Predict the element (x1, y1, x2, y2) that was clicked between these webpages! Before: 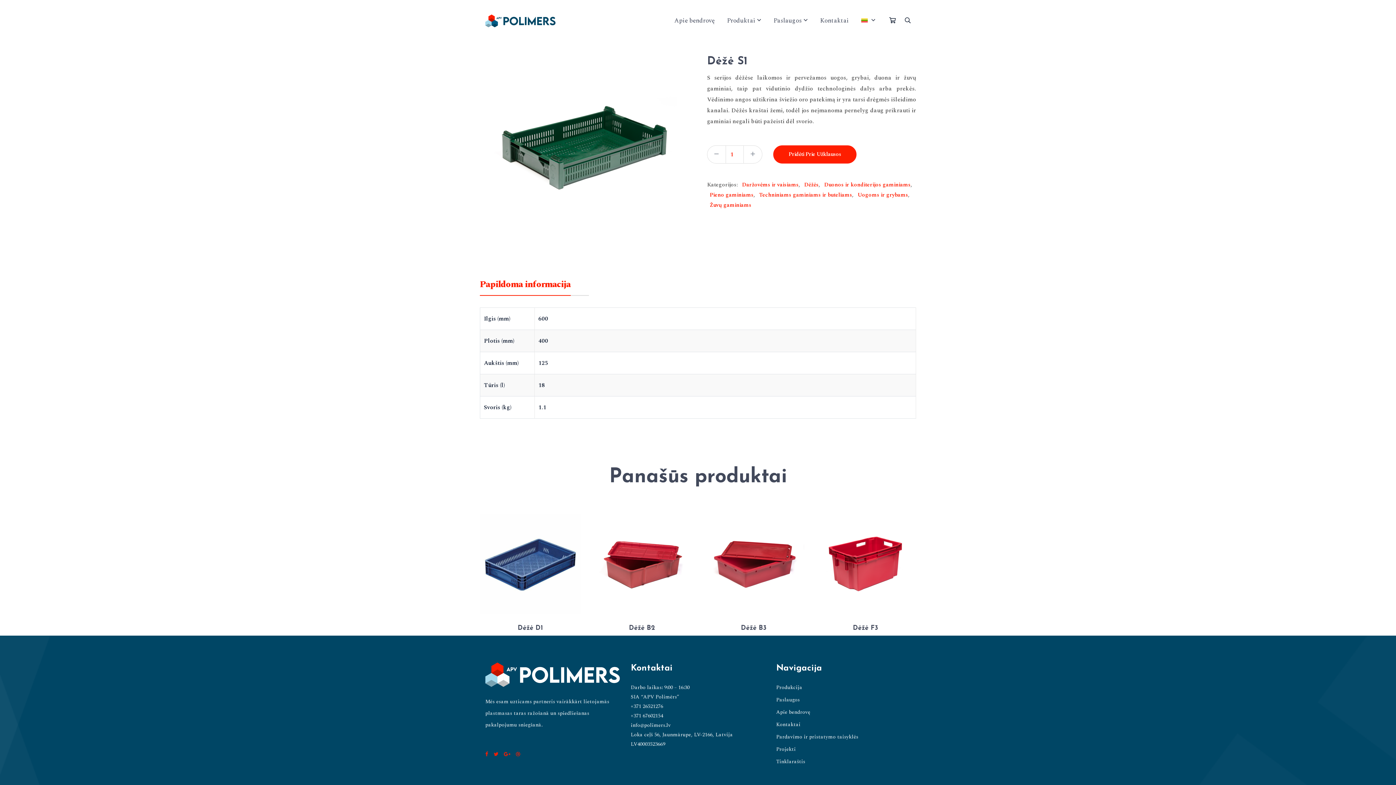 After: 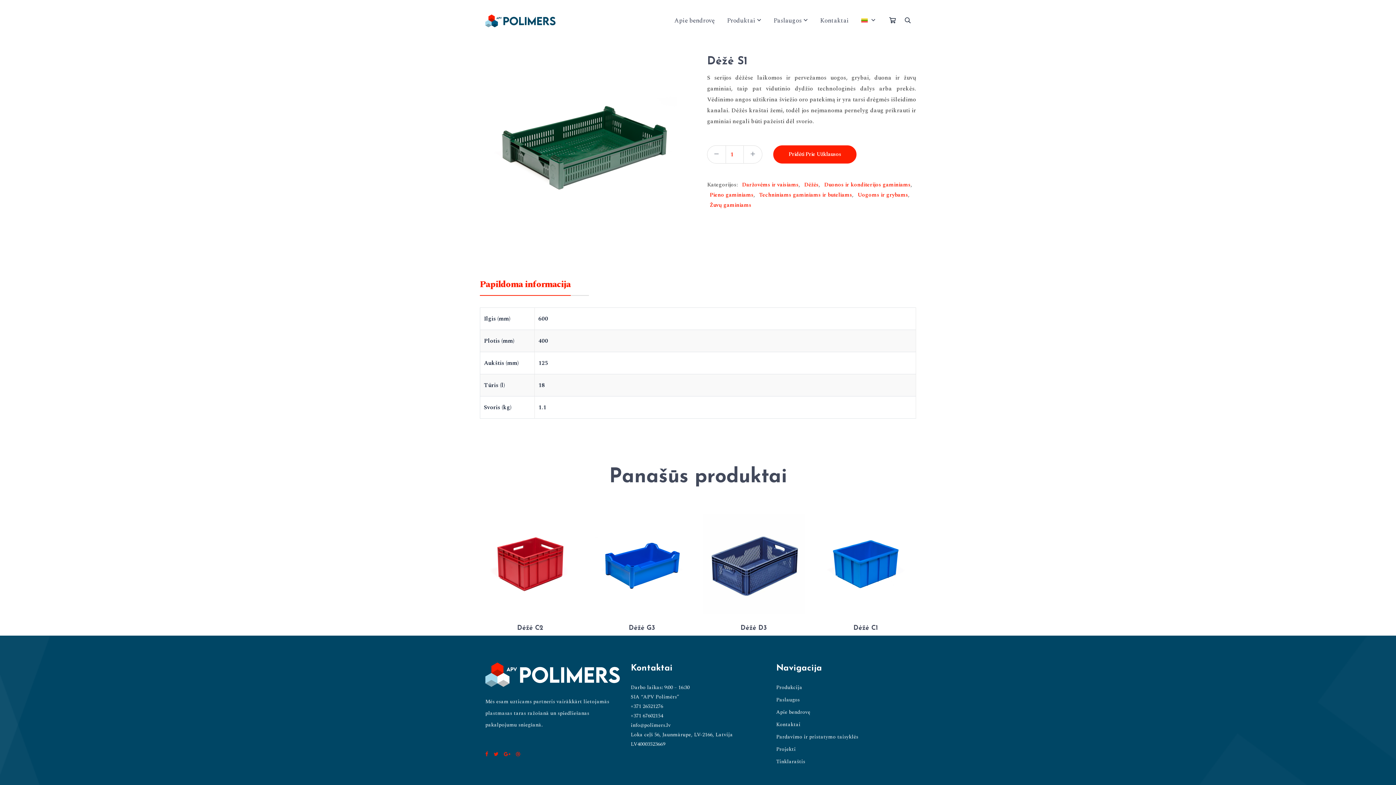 Action: bbox: (855, 0, 881, 41)